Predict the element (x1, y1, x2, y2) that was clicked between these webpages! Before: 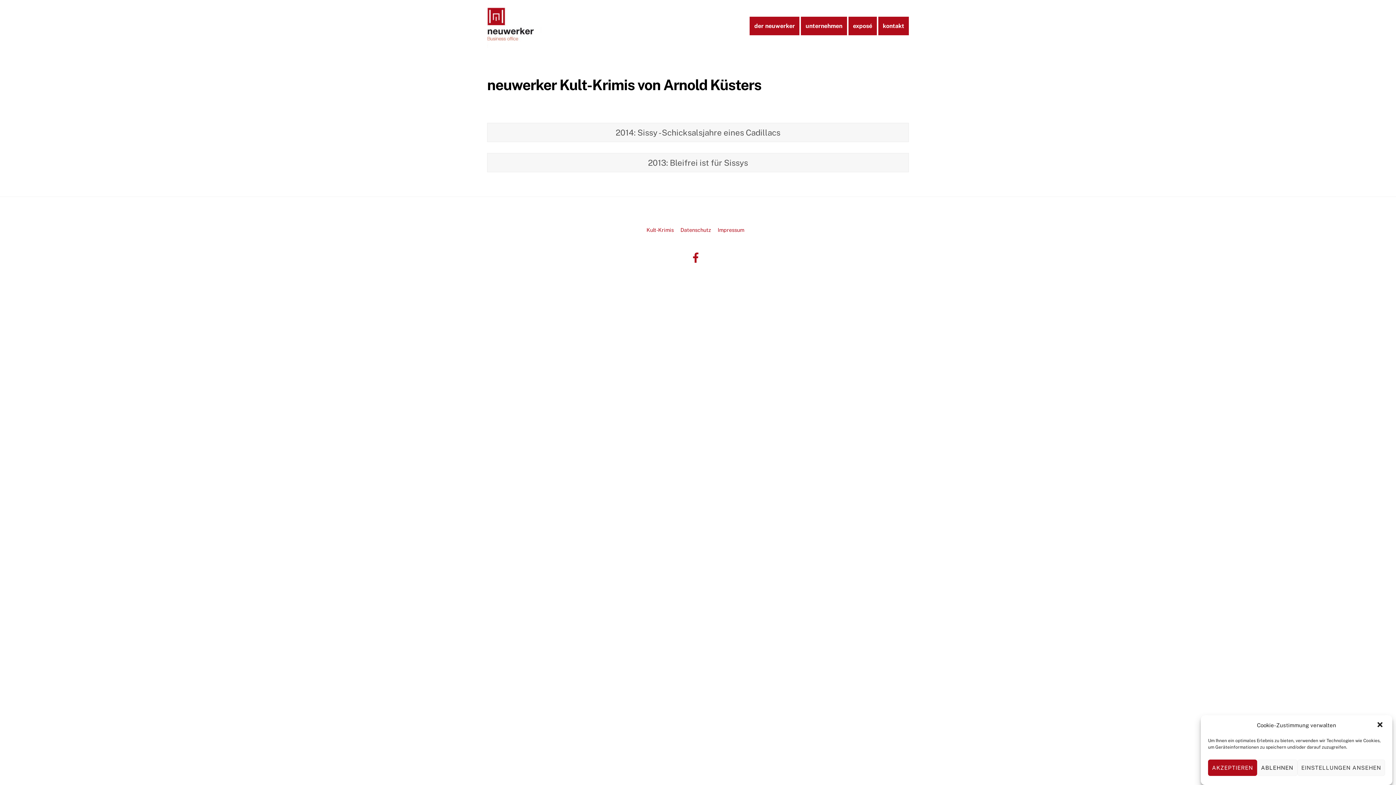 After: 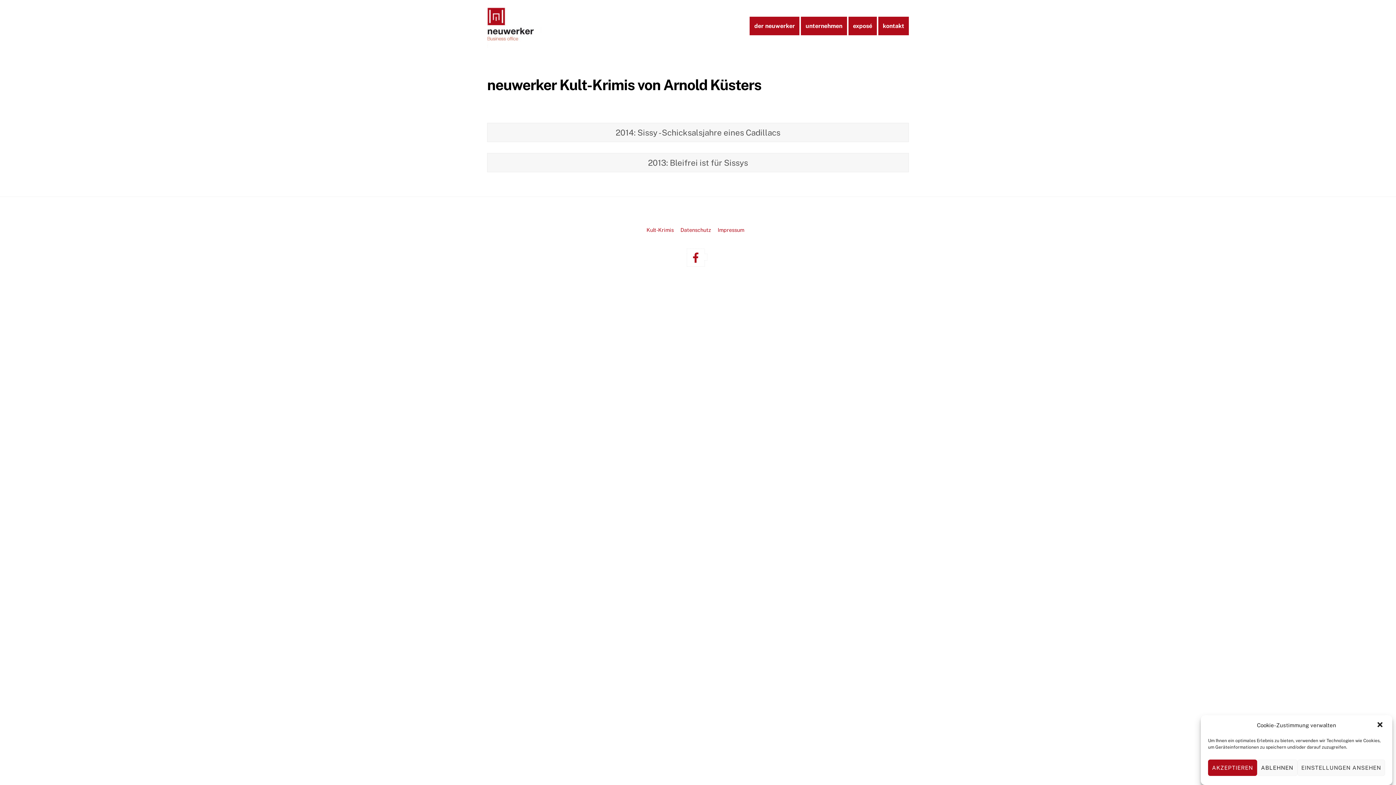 Action: label: facebook bbox: (687, 254, 707, 260)